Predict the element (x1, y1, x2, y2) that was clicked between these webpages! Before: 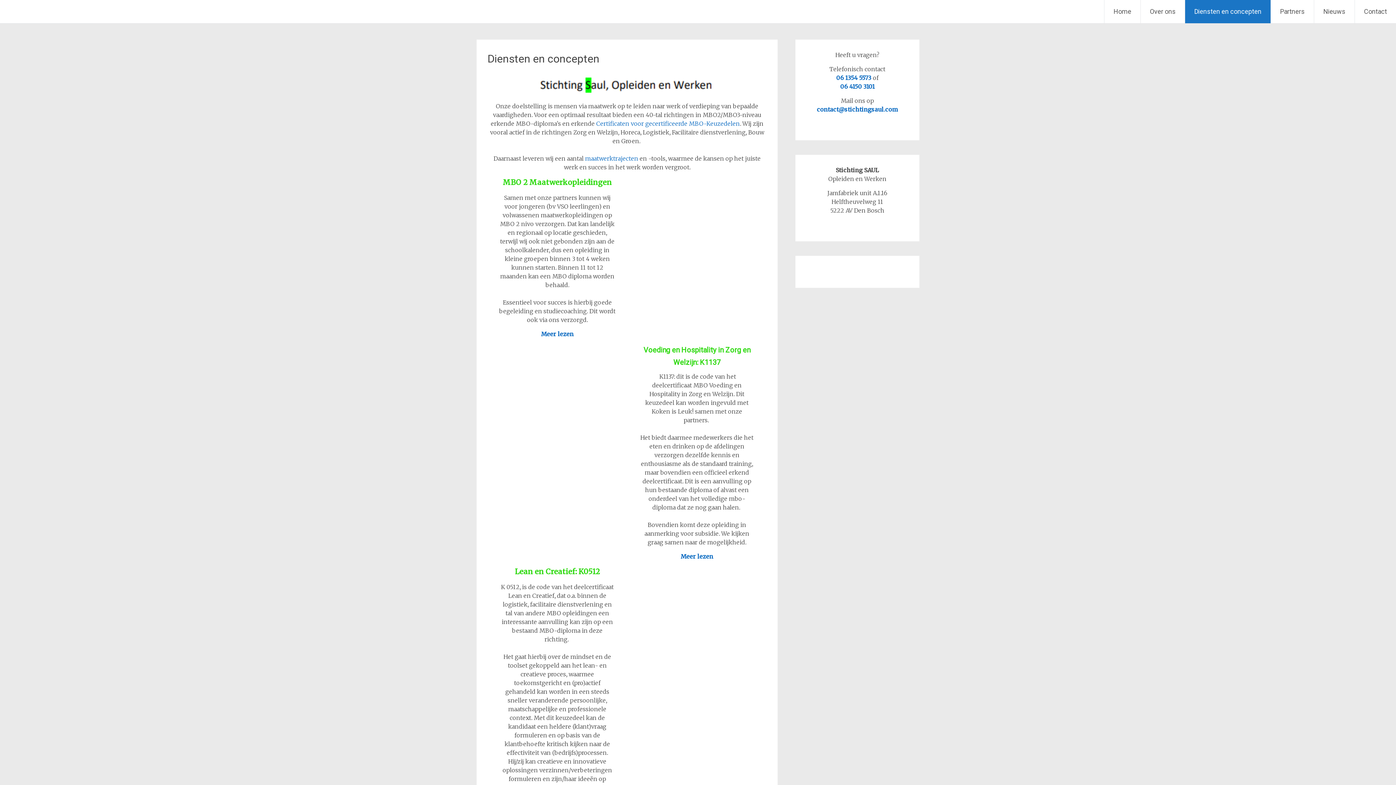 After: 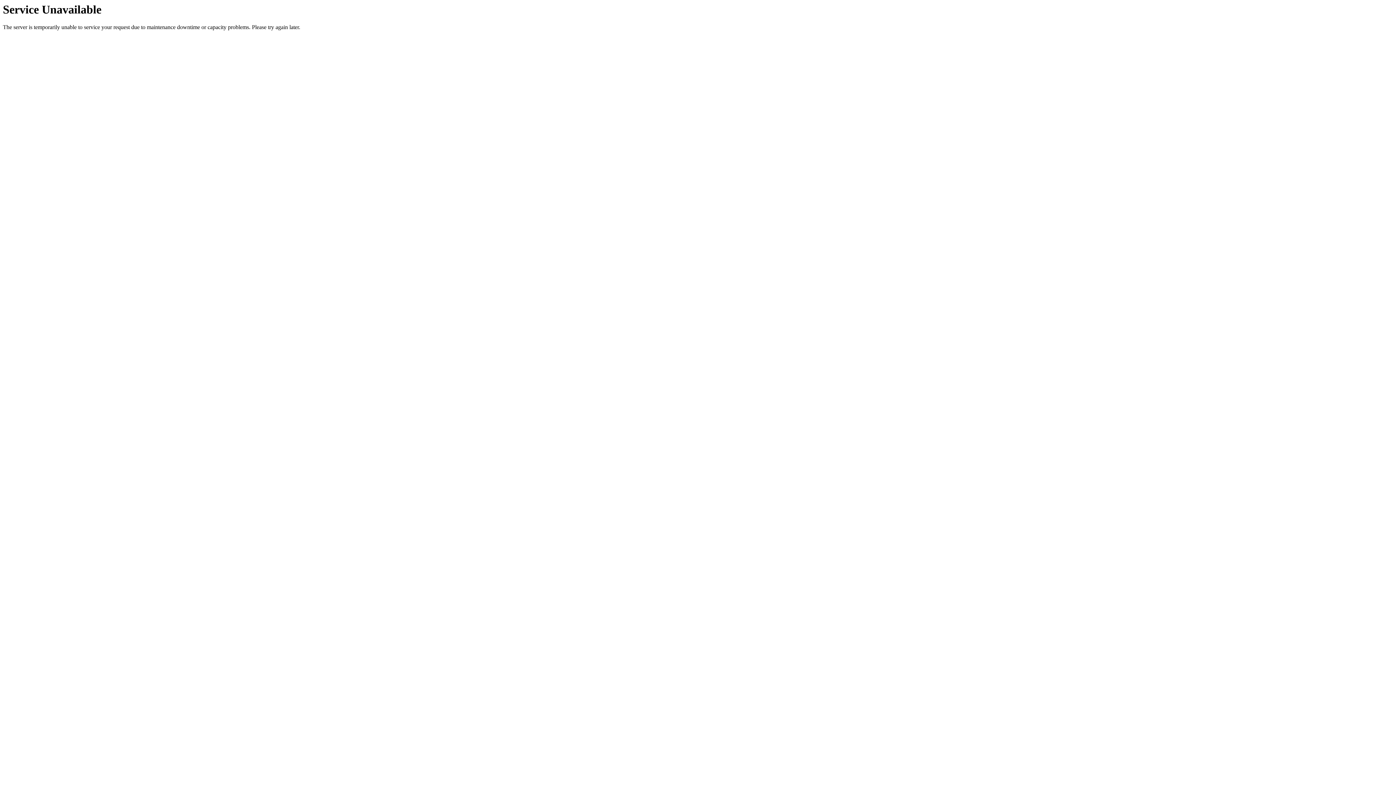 Action: bbox: (1314, 0, 1354, 23) label: Nieuws